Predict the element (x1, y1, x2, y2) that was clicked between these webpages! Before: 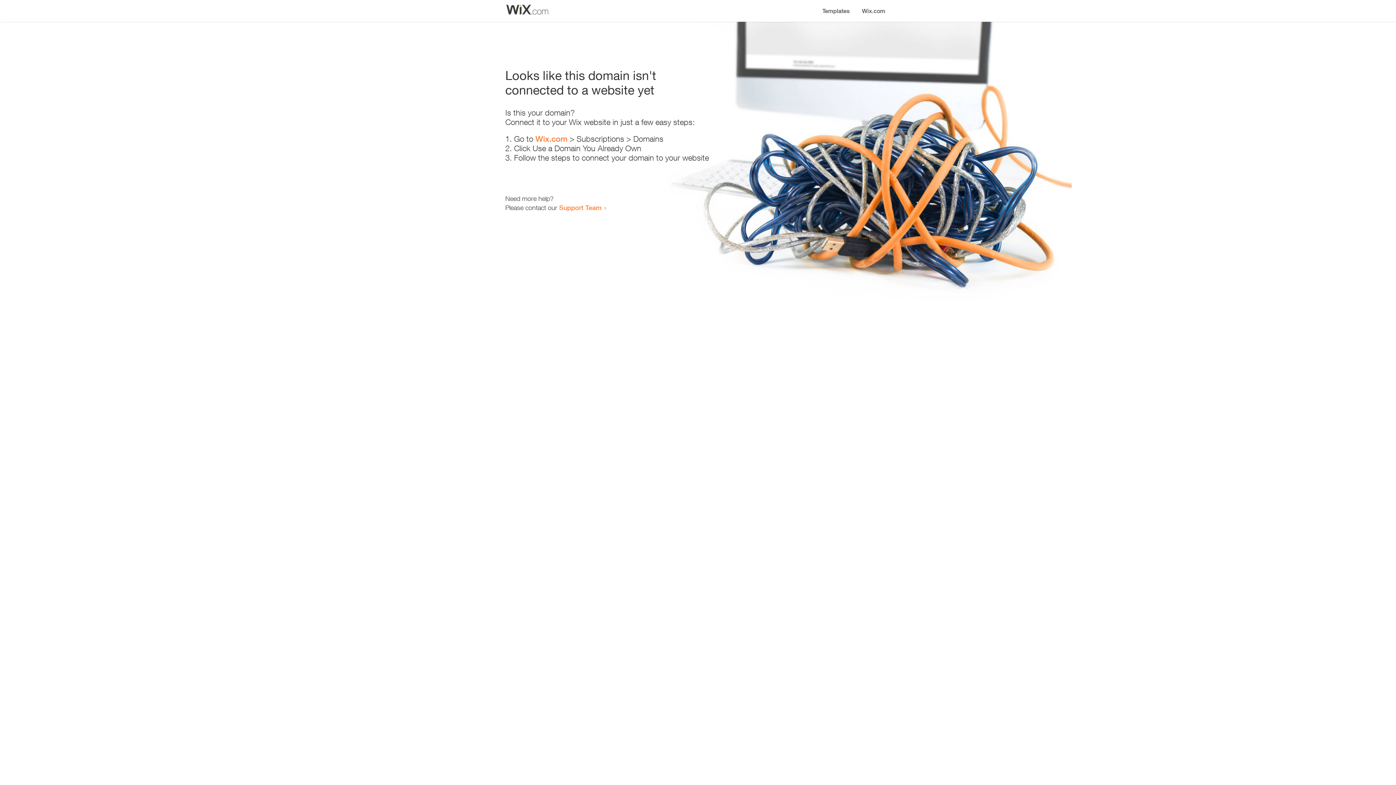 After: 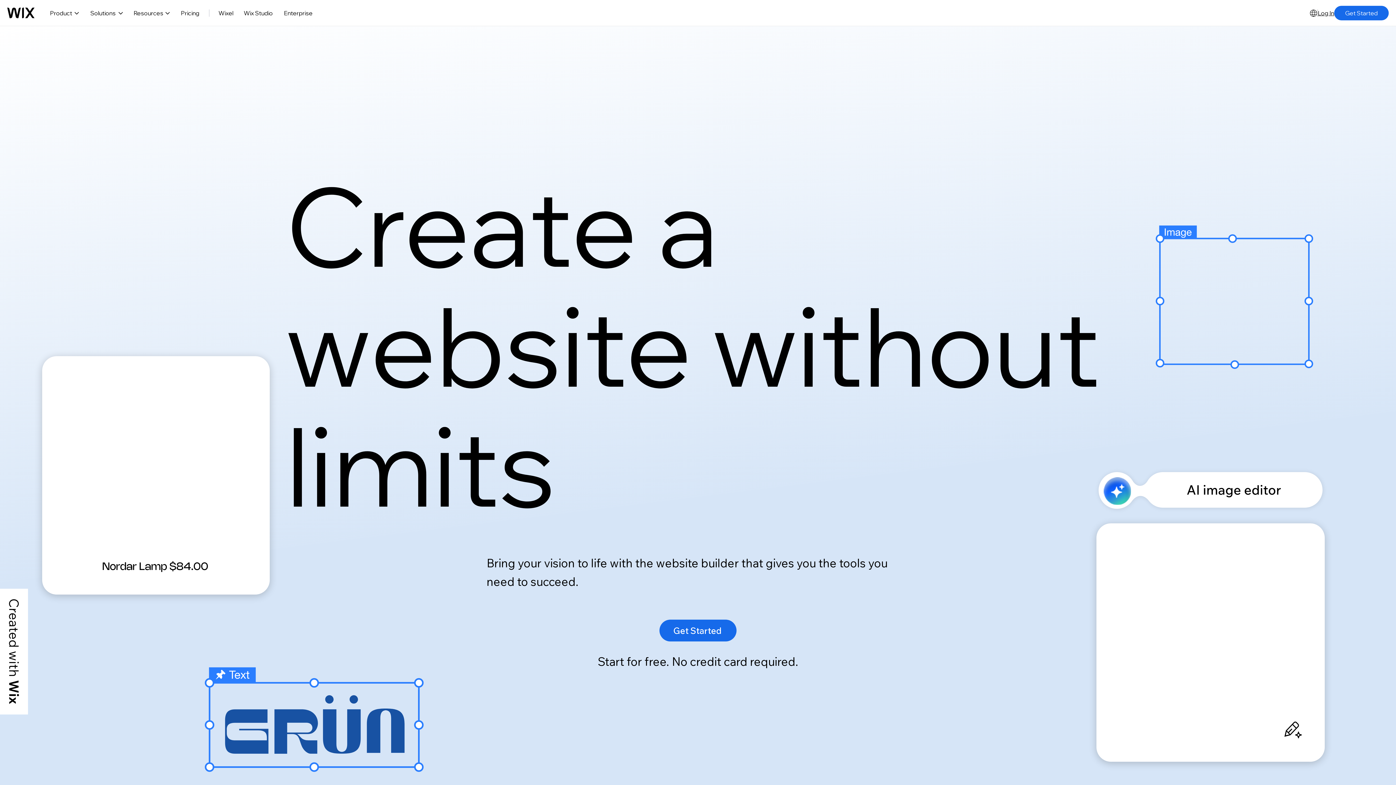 Action: label: Wix.com bbox: (856, 0, 890, 14)